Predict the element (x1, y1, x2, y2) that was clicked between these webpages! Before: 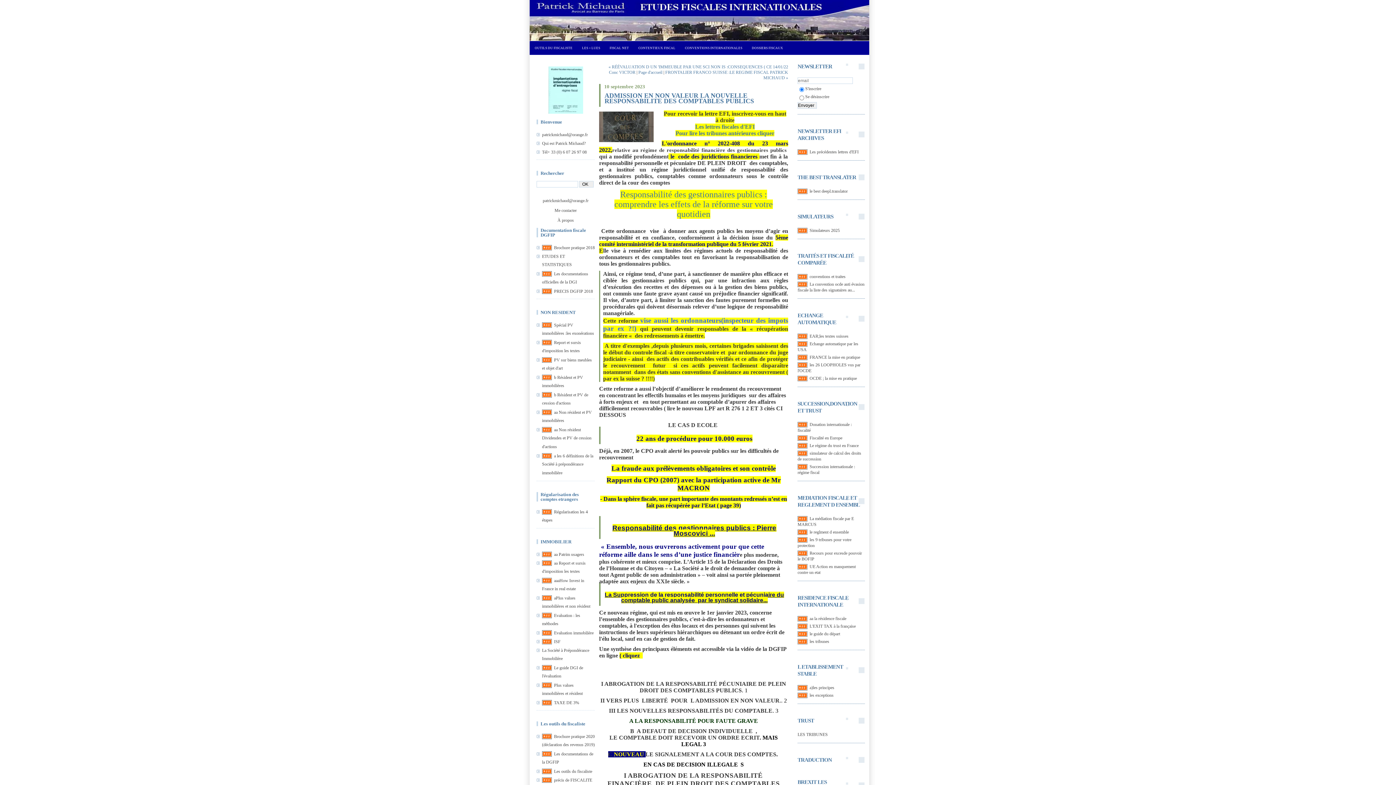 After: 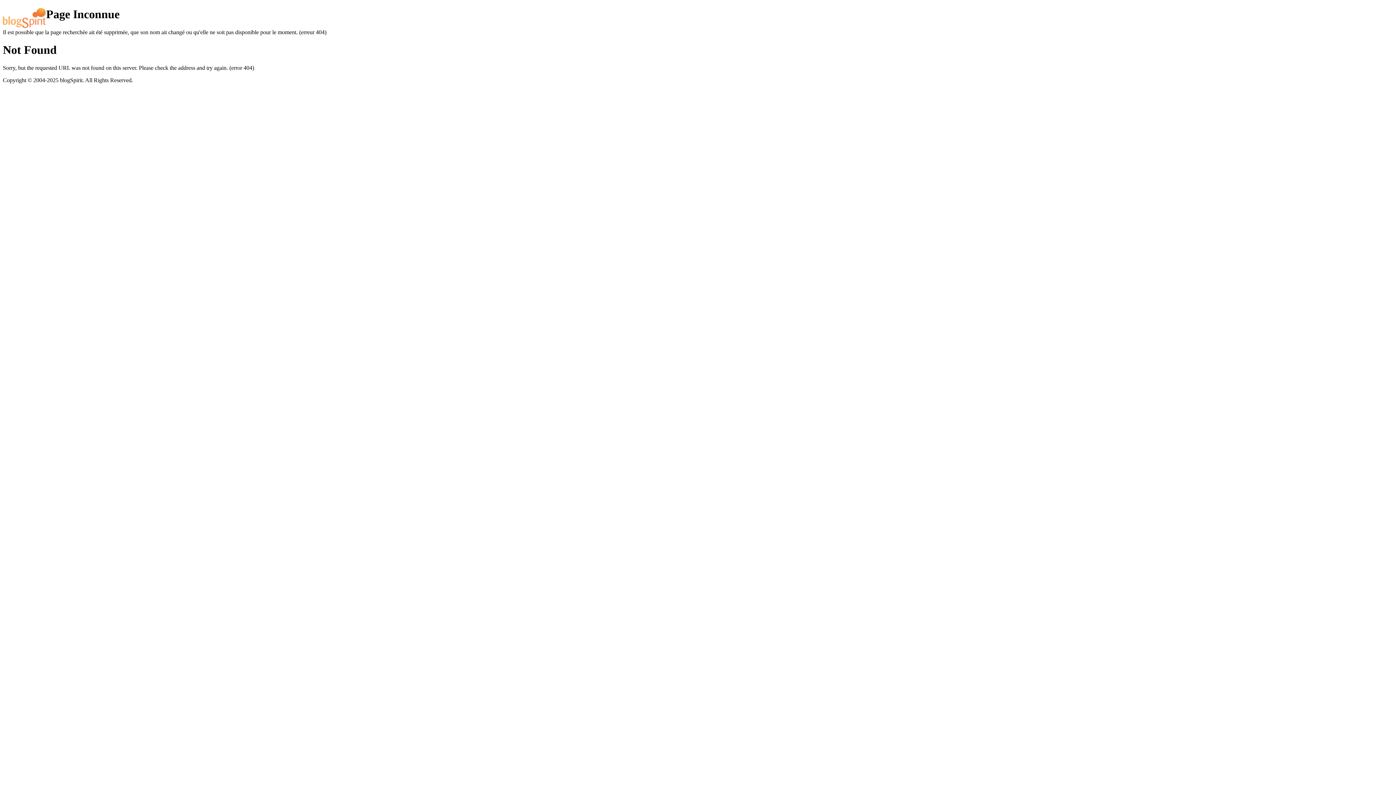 Action: label: CONVENTIONS INTERNATIONALES bbox: (680, 43, 746, 52)